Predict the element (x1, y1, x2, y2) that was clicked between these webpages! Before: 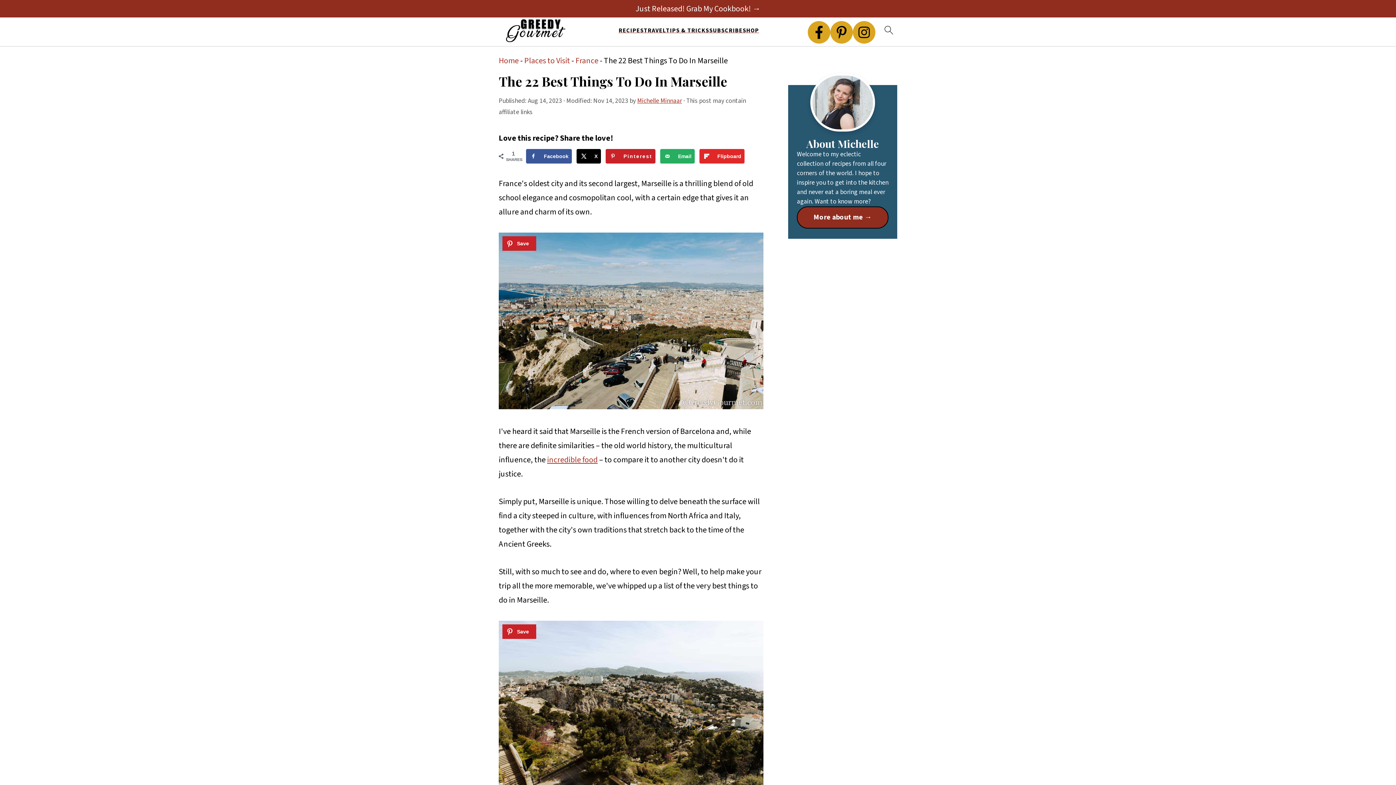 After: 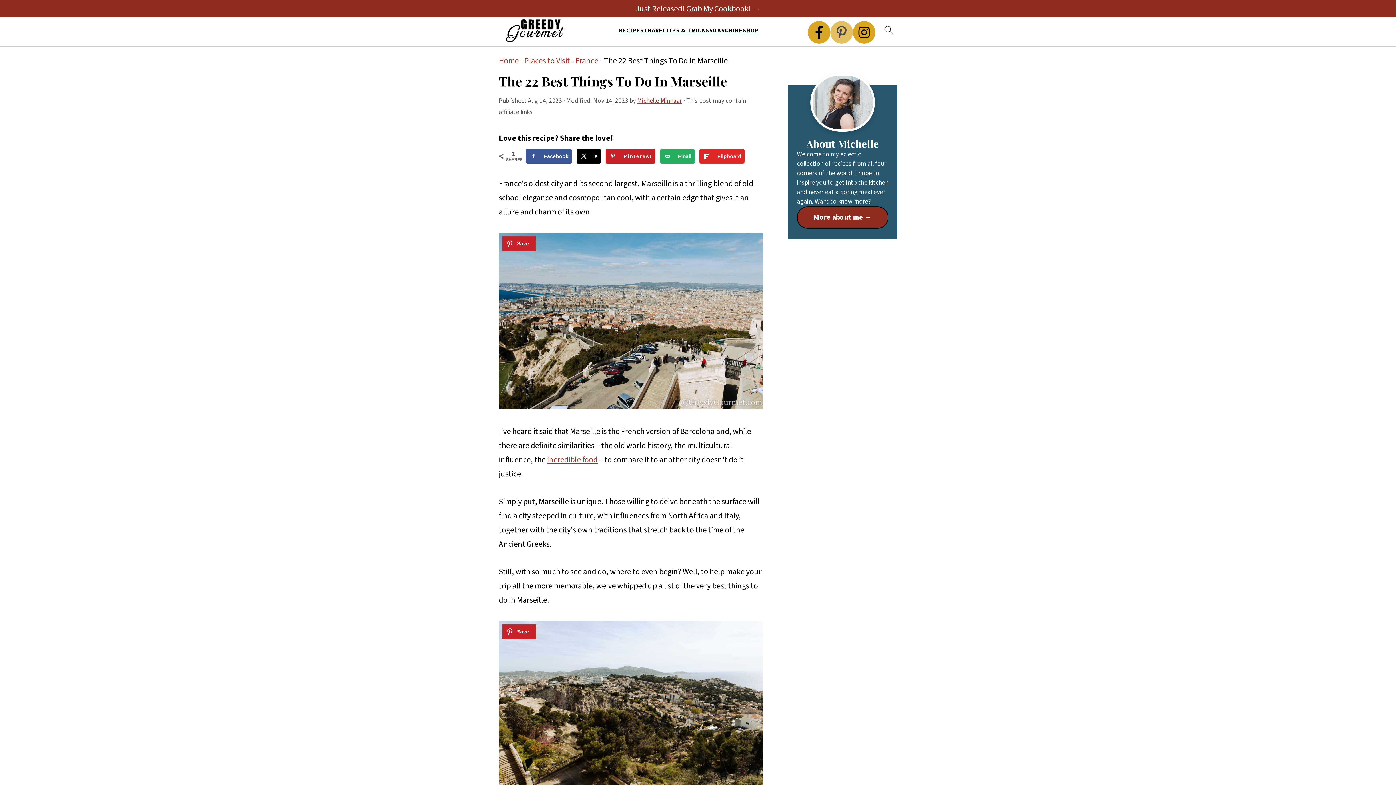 Action: bbox: (830, 21, 853, 43) label: Pinterest